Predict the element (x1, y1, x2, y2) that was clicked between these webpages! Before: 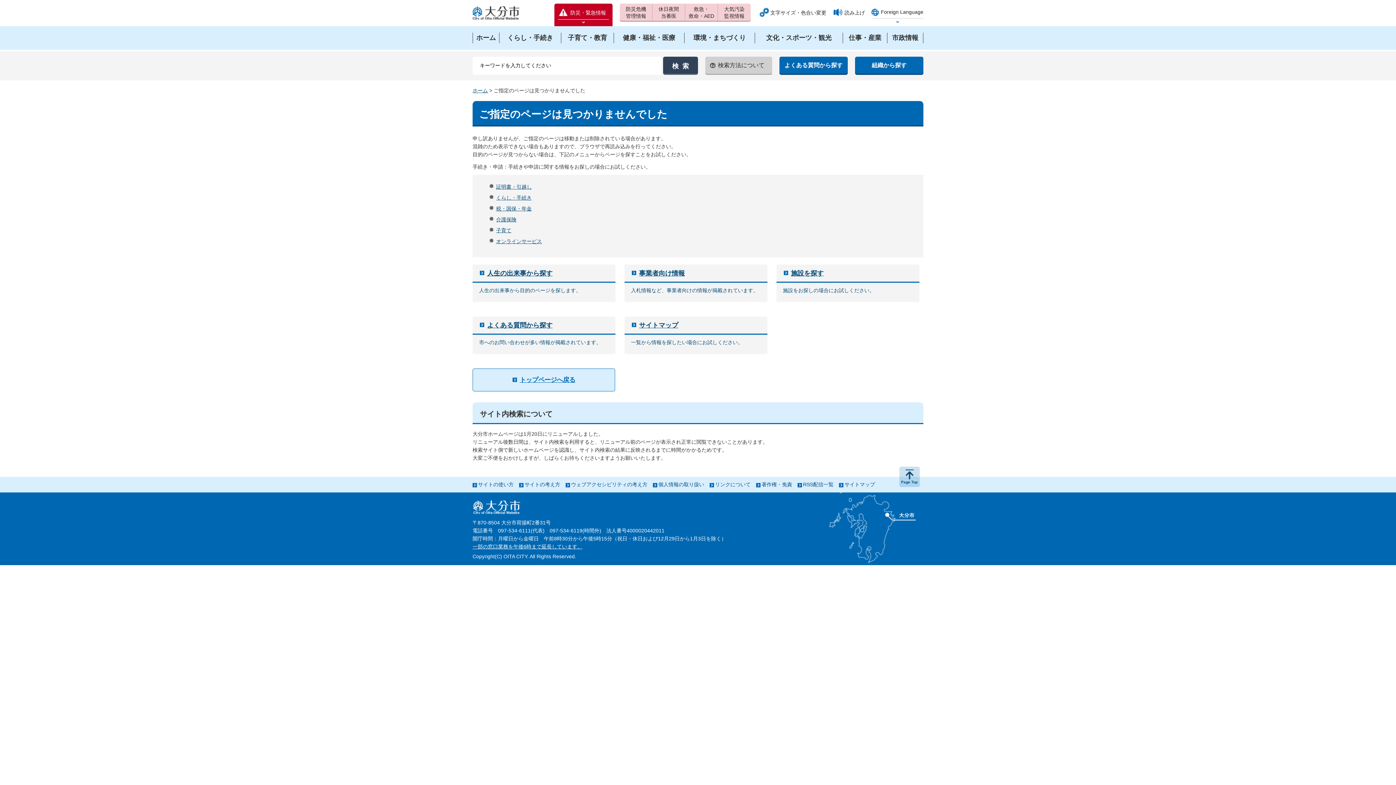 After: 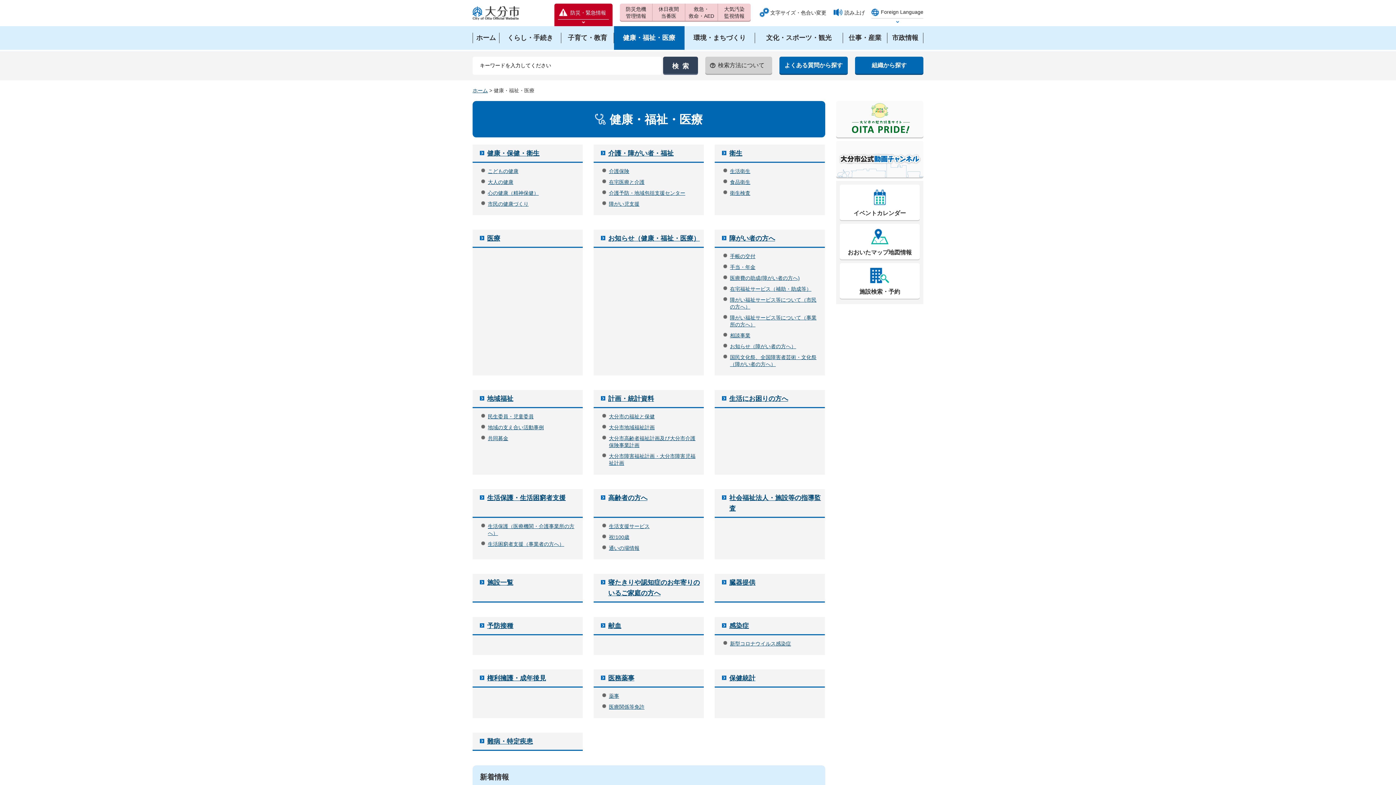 Action: label: 健康・福祉・医療 bbox: (614, 26, 684, 49)